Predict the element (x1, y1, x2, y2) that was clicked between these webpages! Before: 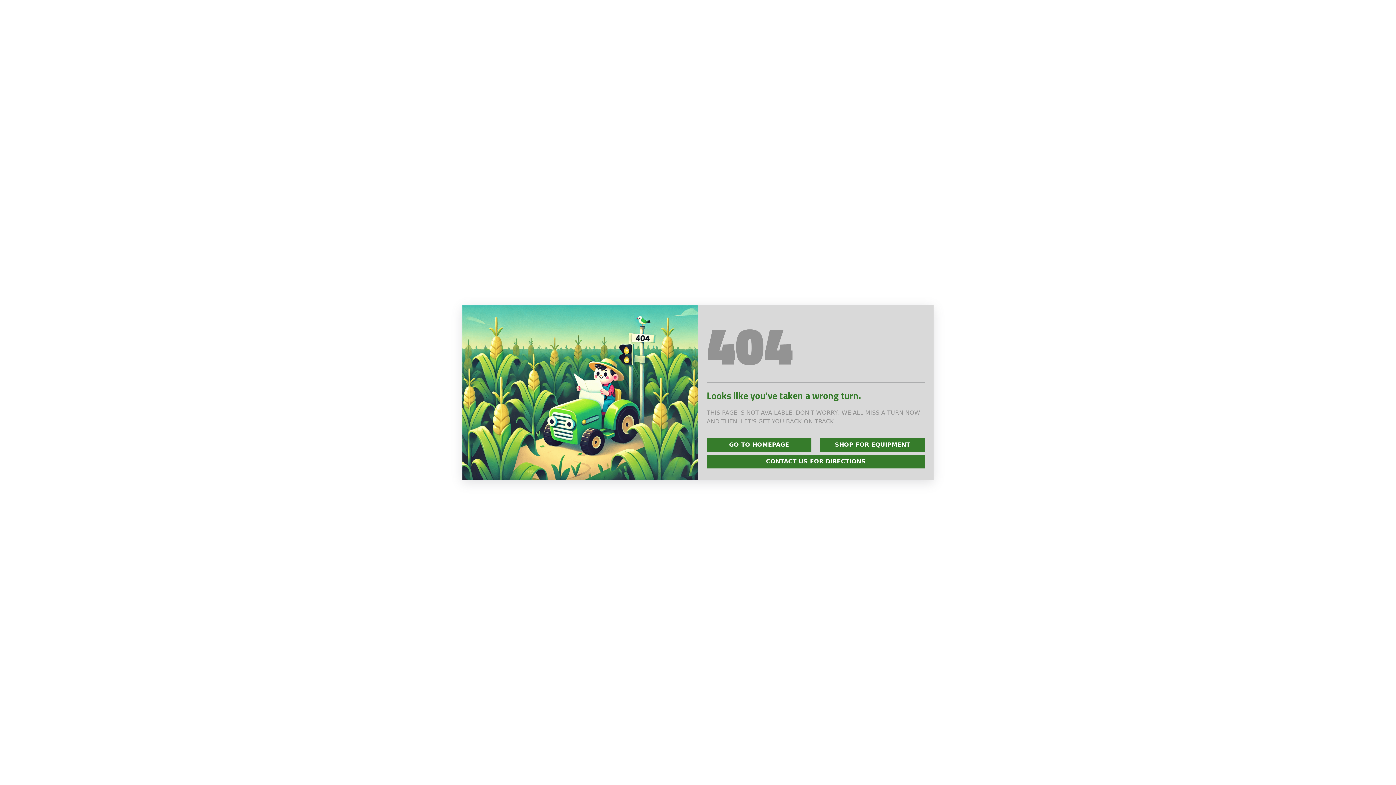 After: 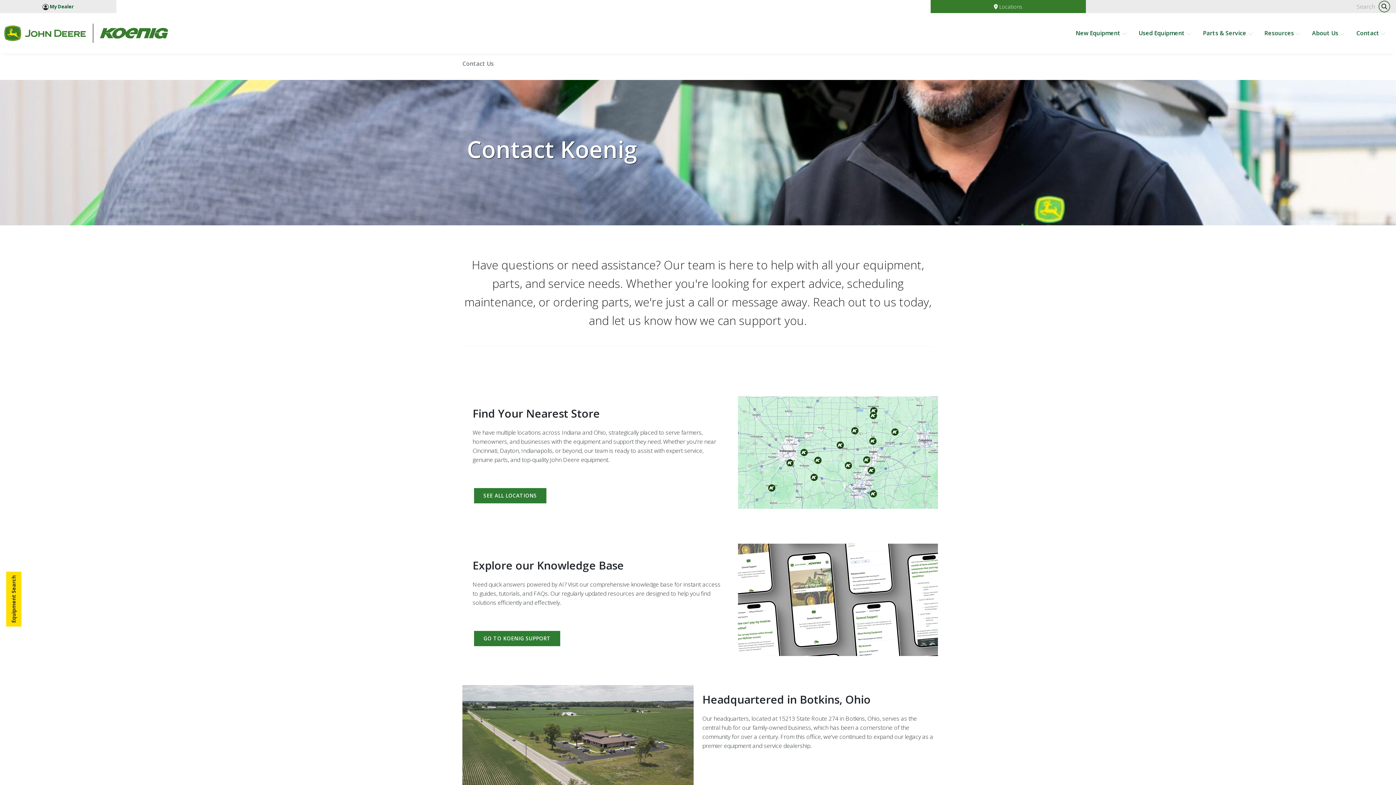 Action: bbox: (706, 454, 925, 468) label: CONTACT US FOR DIRECTIONS